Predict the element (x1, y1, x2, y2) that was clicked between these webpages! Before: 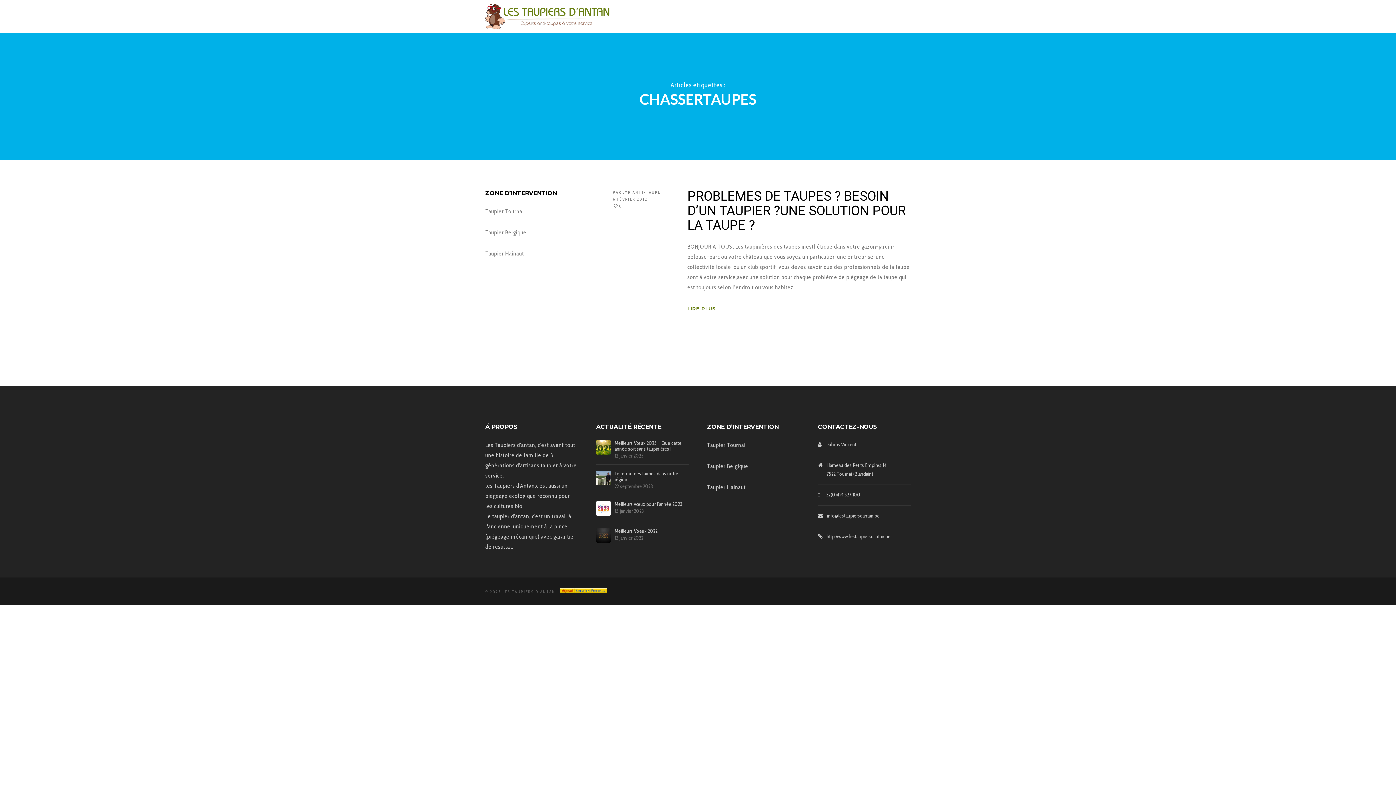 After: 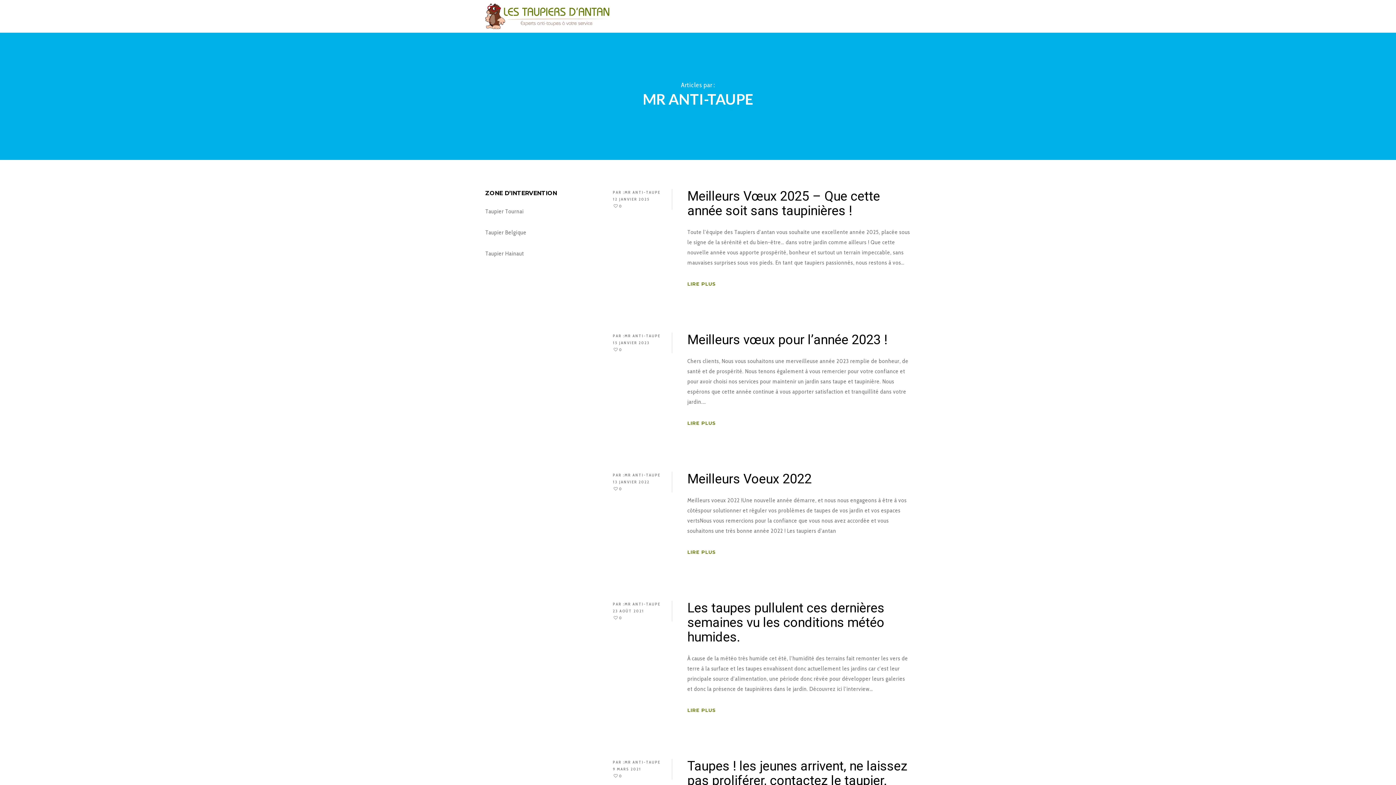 Action: bbox: (624, 189, 660, 194) label: MR ANTI-TAUPE